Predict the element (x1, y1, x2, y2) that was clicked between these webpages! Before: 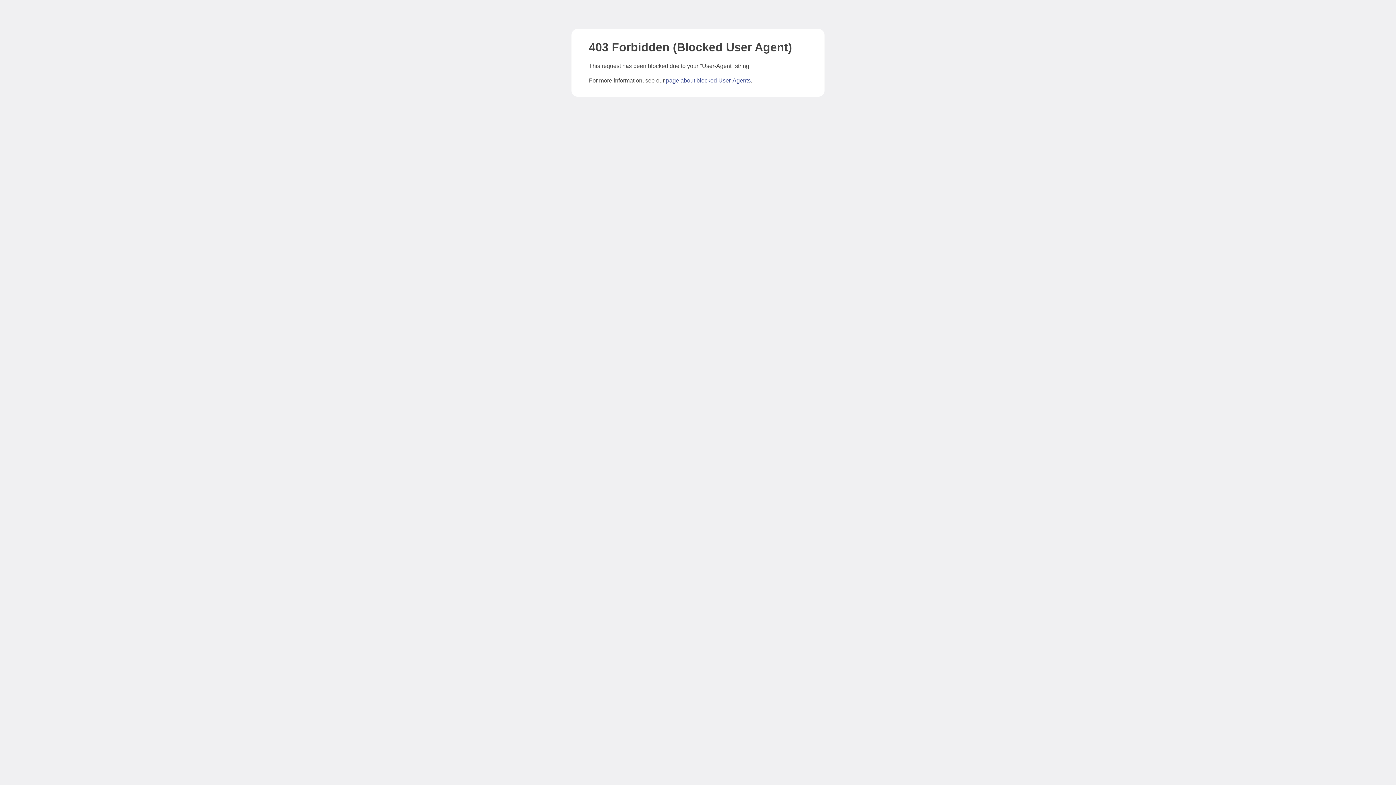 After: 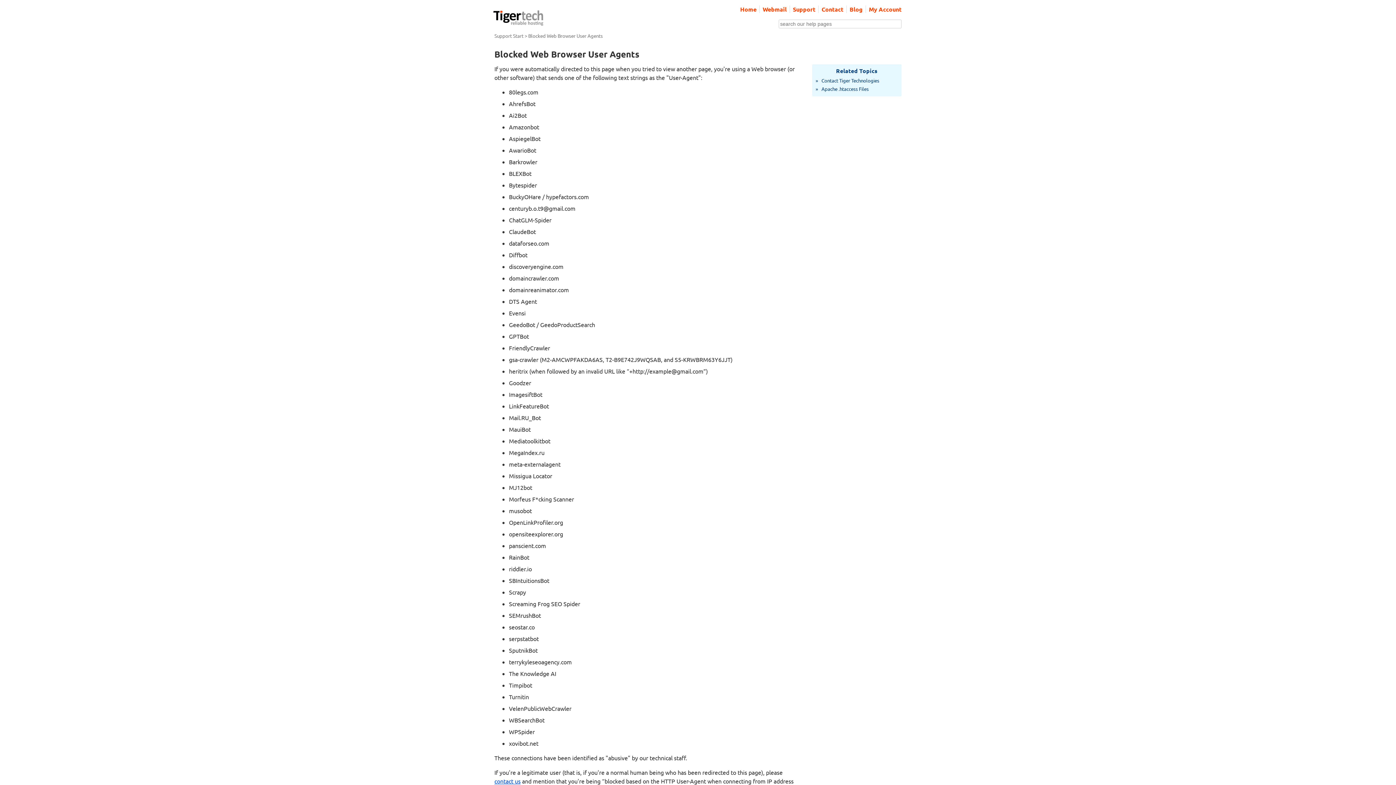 Action: label: page about blocked User-Agents bbox: (666, 77, 750, 83)